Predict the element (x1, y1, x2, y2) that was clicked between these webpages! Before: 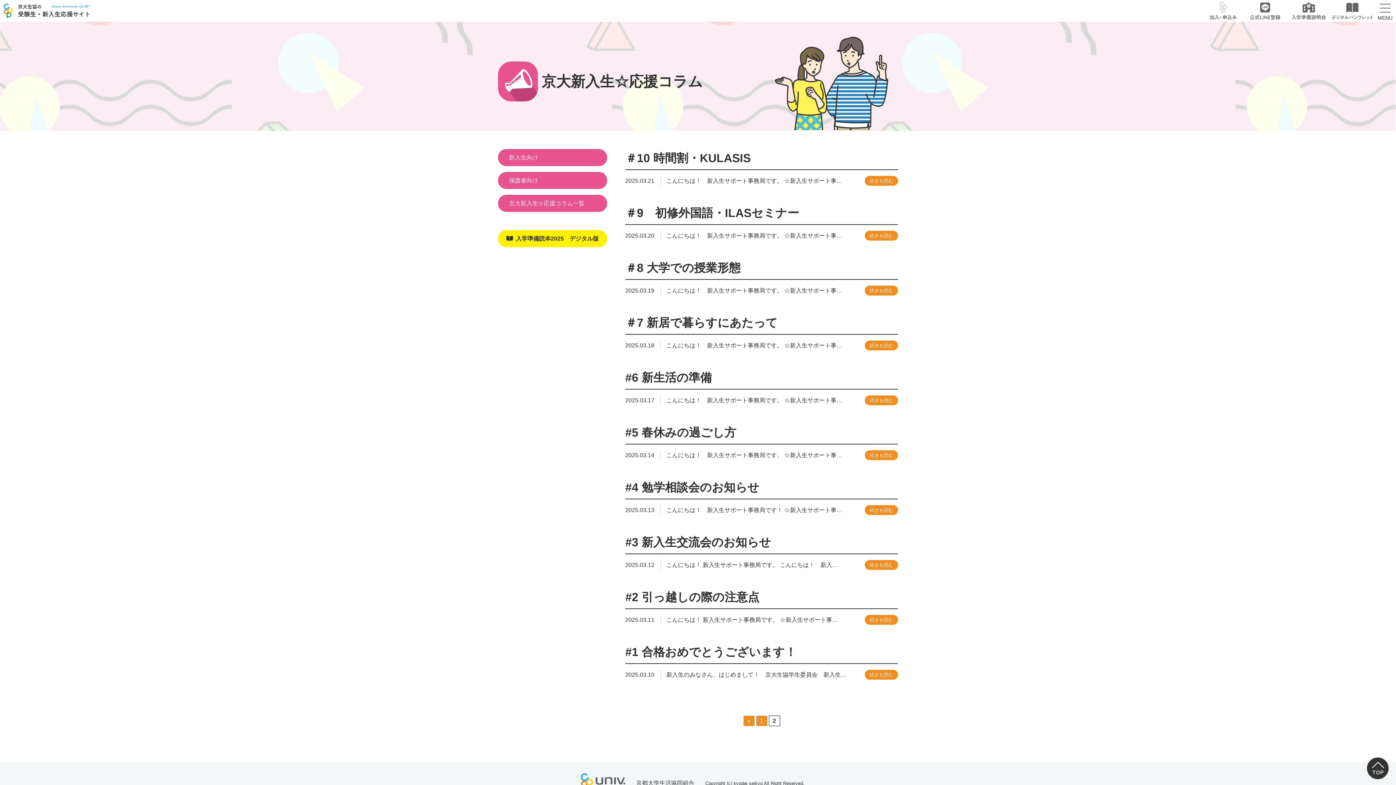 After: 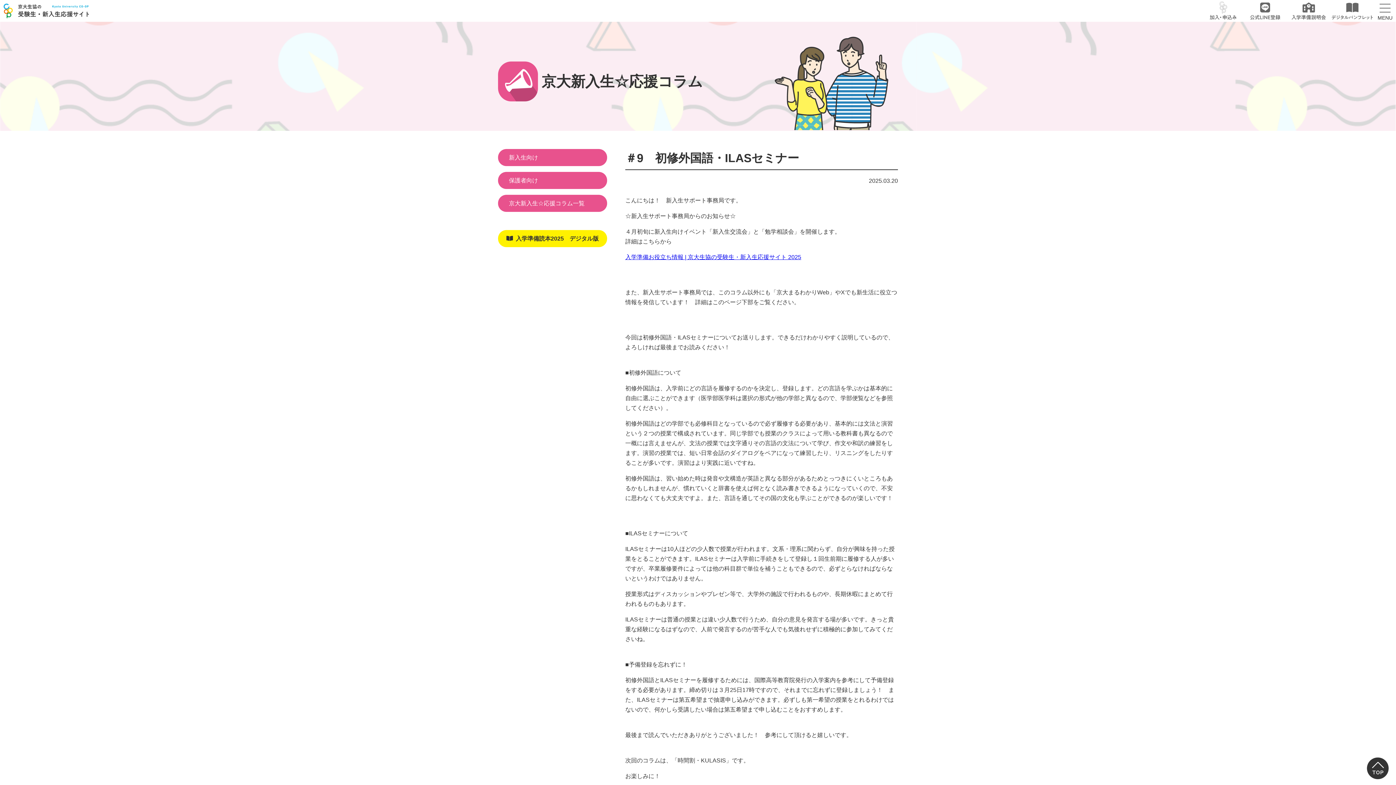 Action: bbox: (865, 230, 898, 240) label: 続きを読む